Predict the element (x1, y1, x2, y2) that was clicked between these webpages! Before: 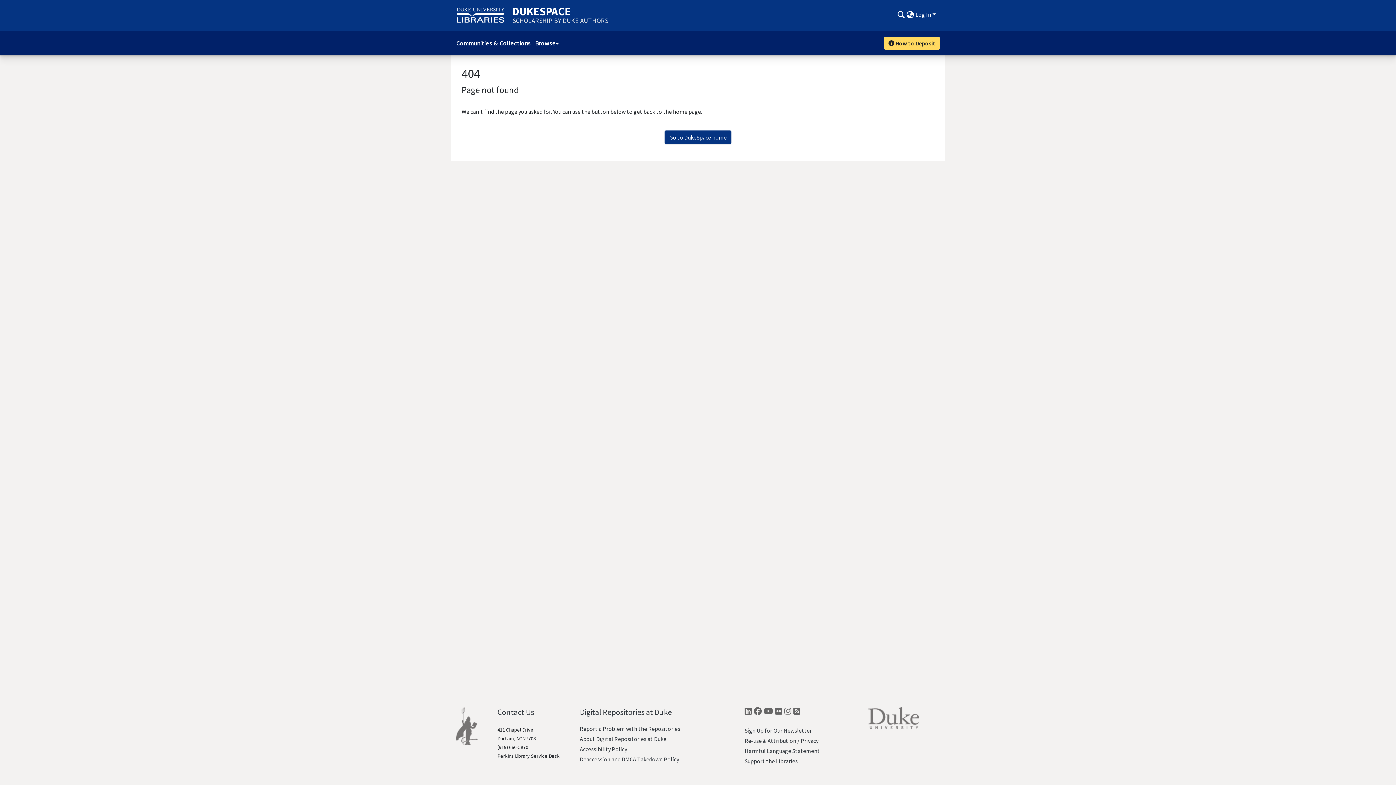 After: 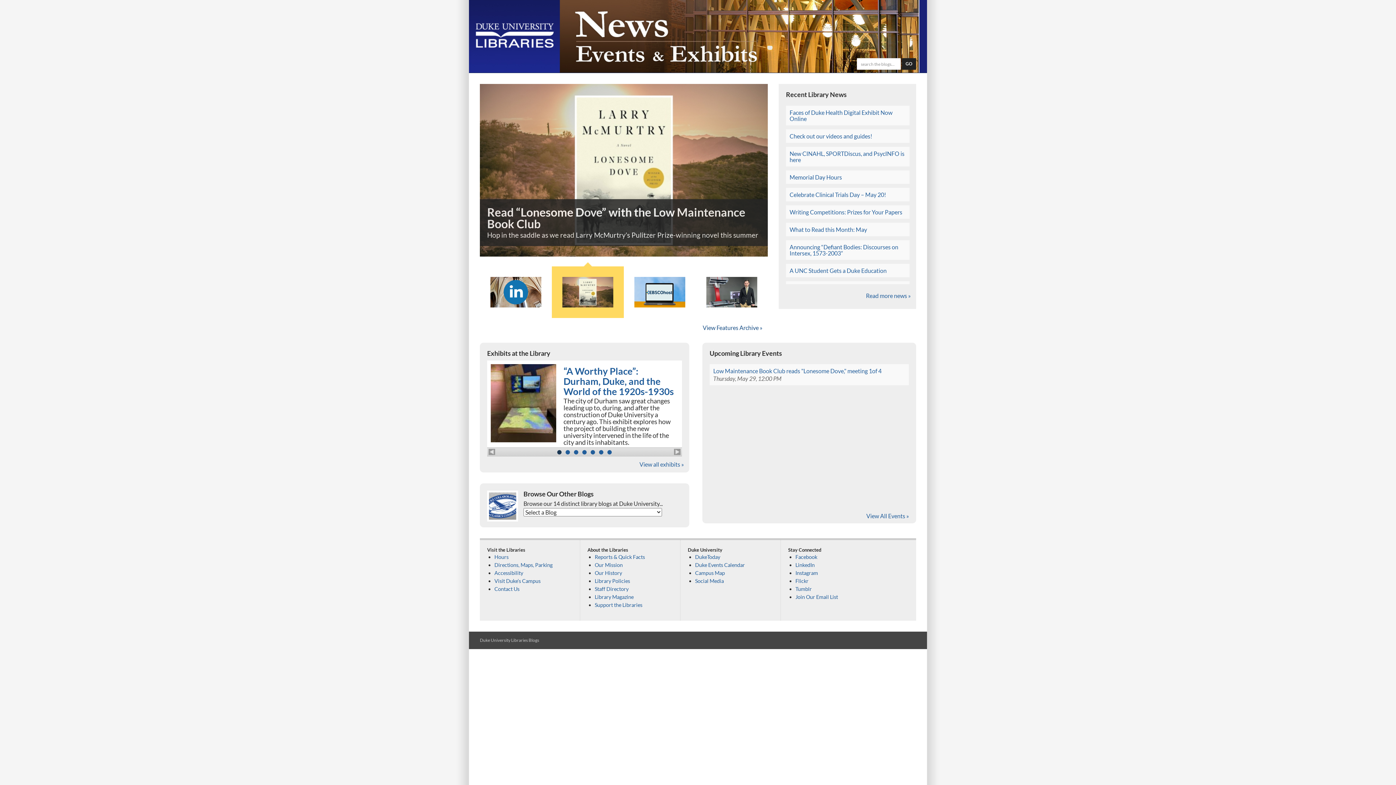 Action: bbox: (793, 707, 800, 719) label: Blogs